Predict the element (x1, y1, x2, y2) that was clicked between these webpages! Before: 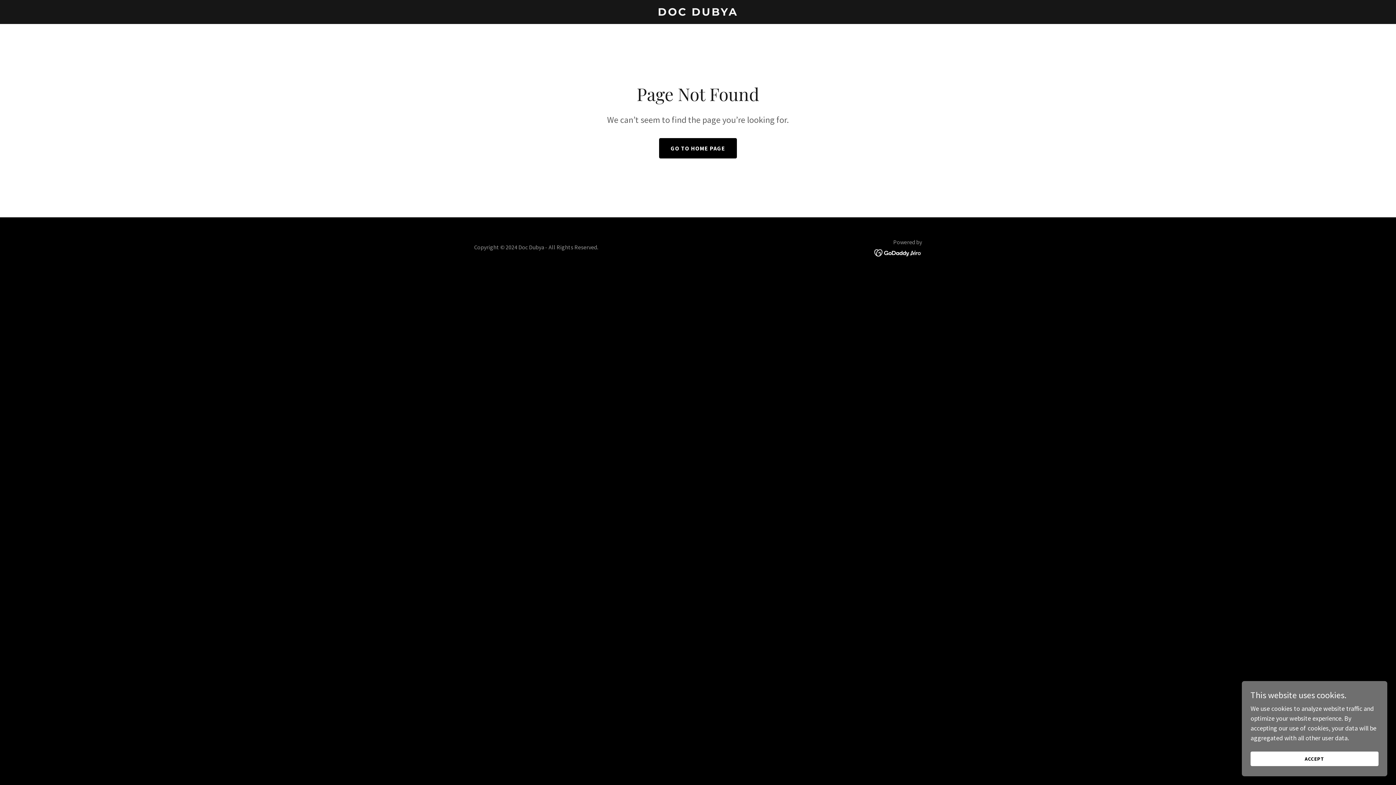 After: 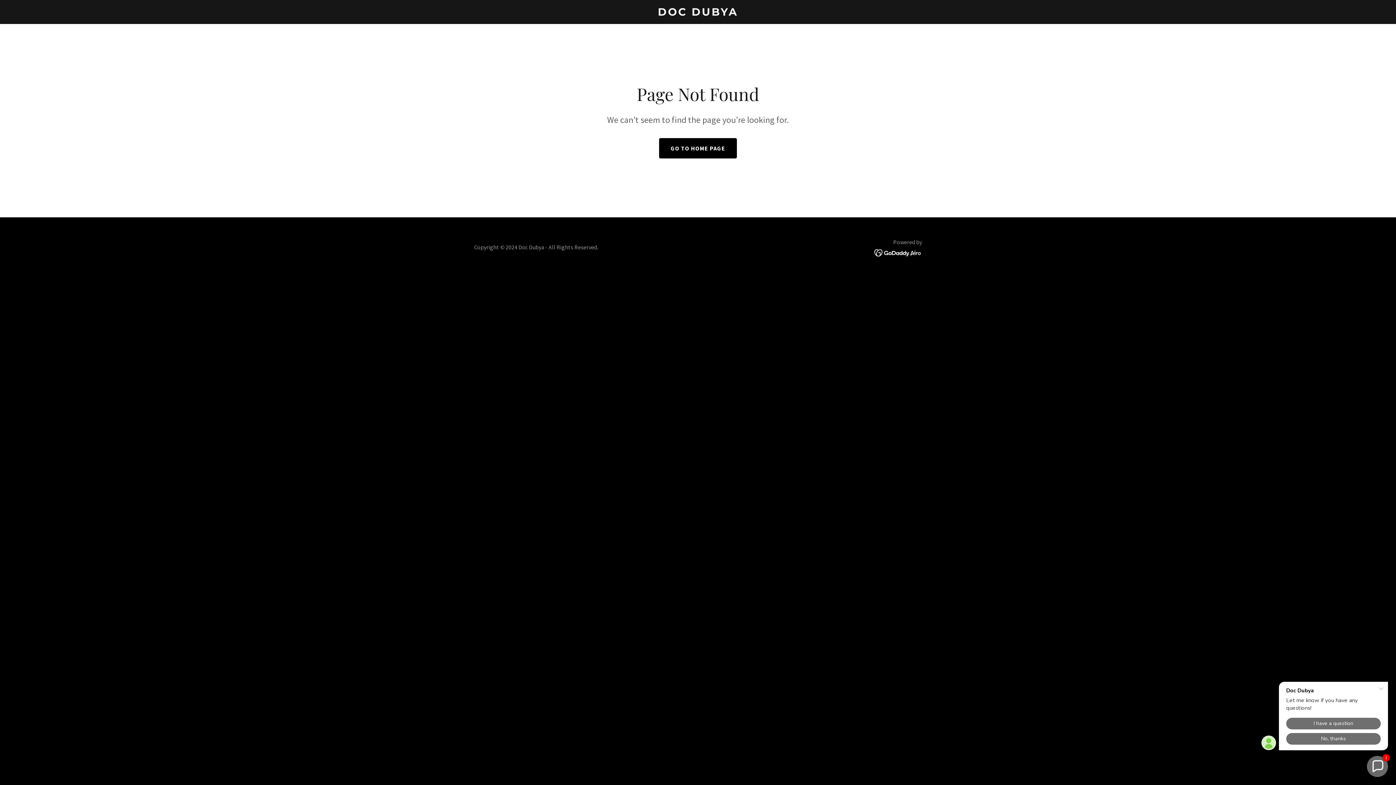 Action: bbox: (1250, 752, 1378, 766) label: ACCEPT